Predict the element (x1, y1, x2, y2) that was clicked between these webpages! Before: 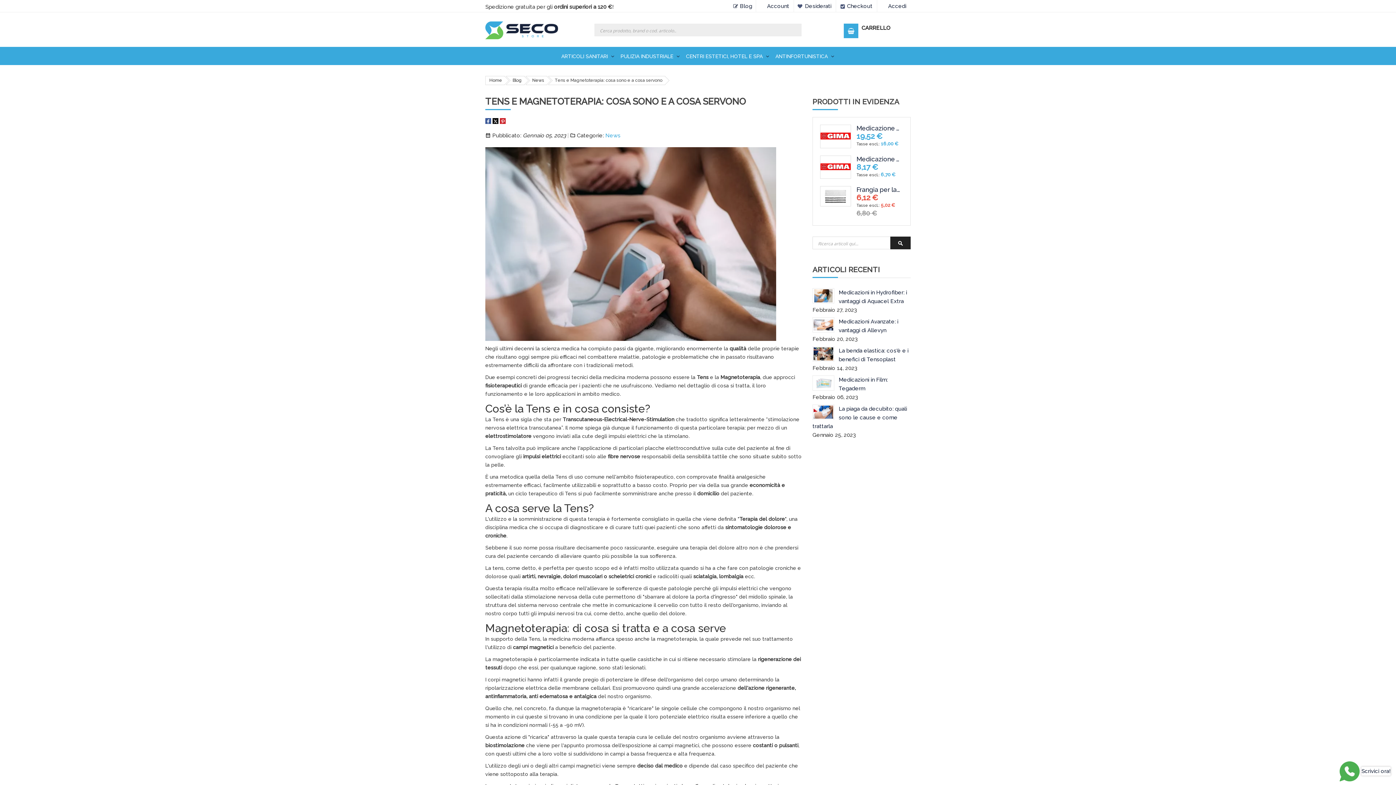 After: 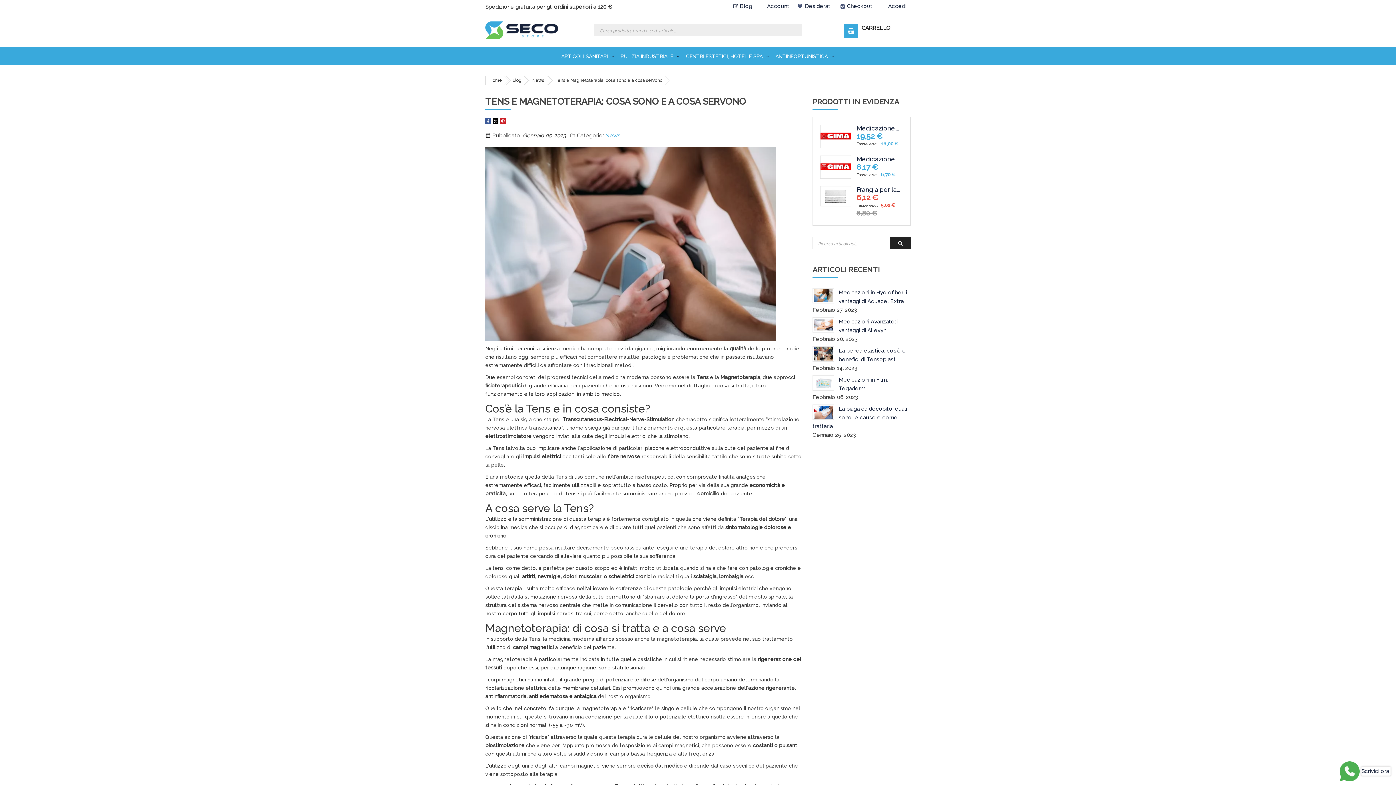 Action: label: CERCA bbox: (890, 236, 910, 249)